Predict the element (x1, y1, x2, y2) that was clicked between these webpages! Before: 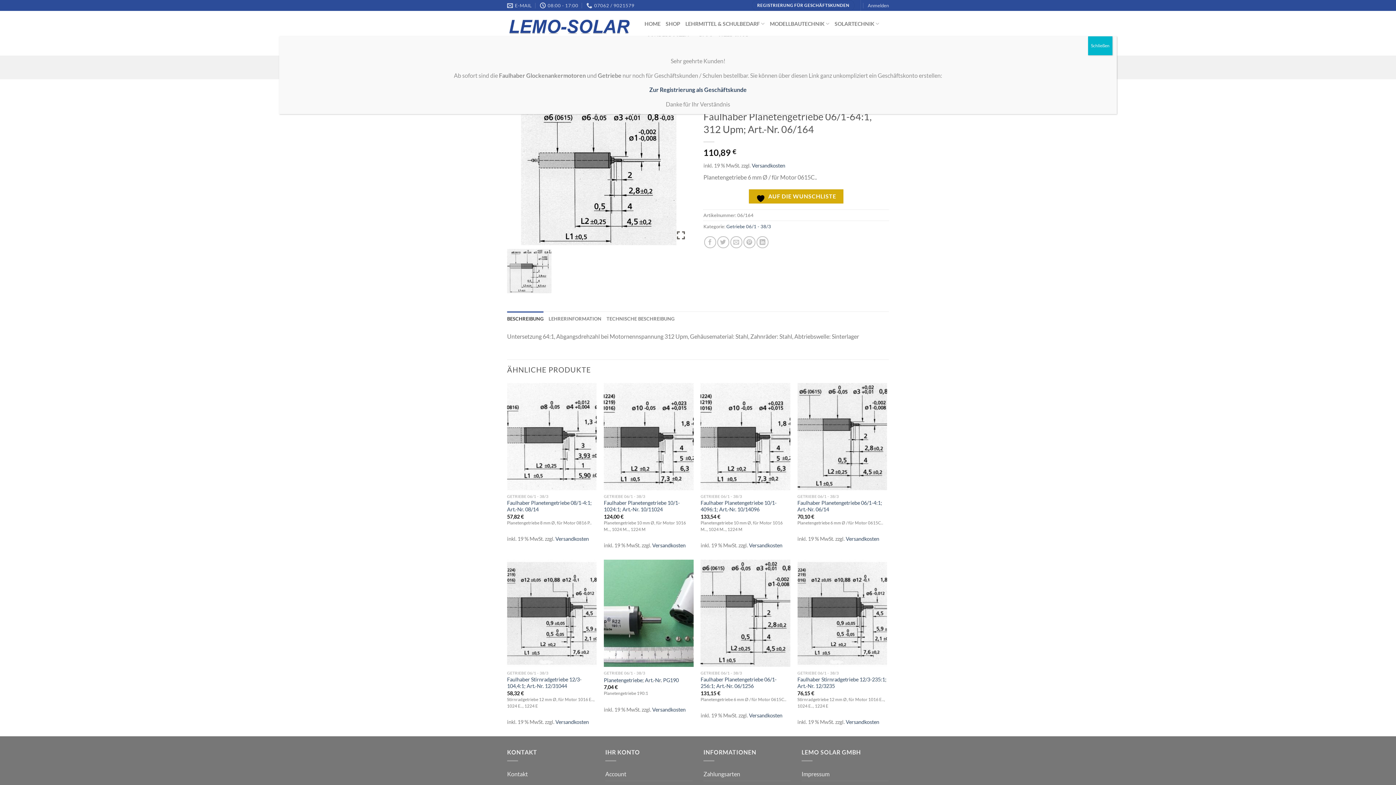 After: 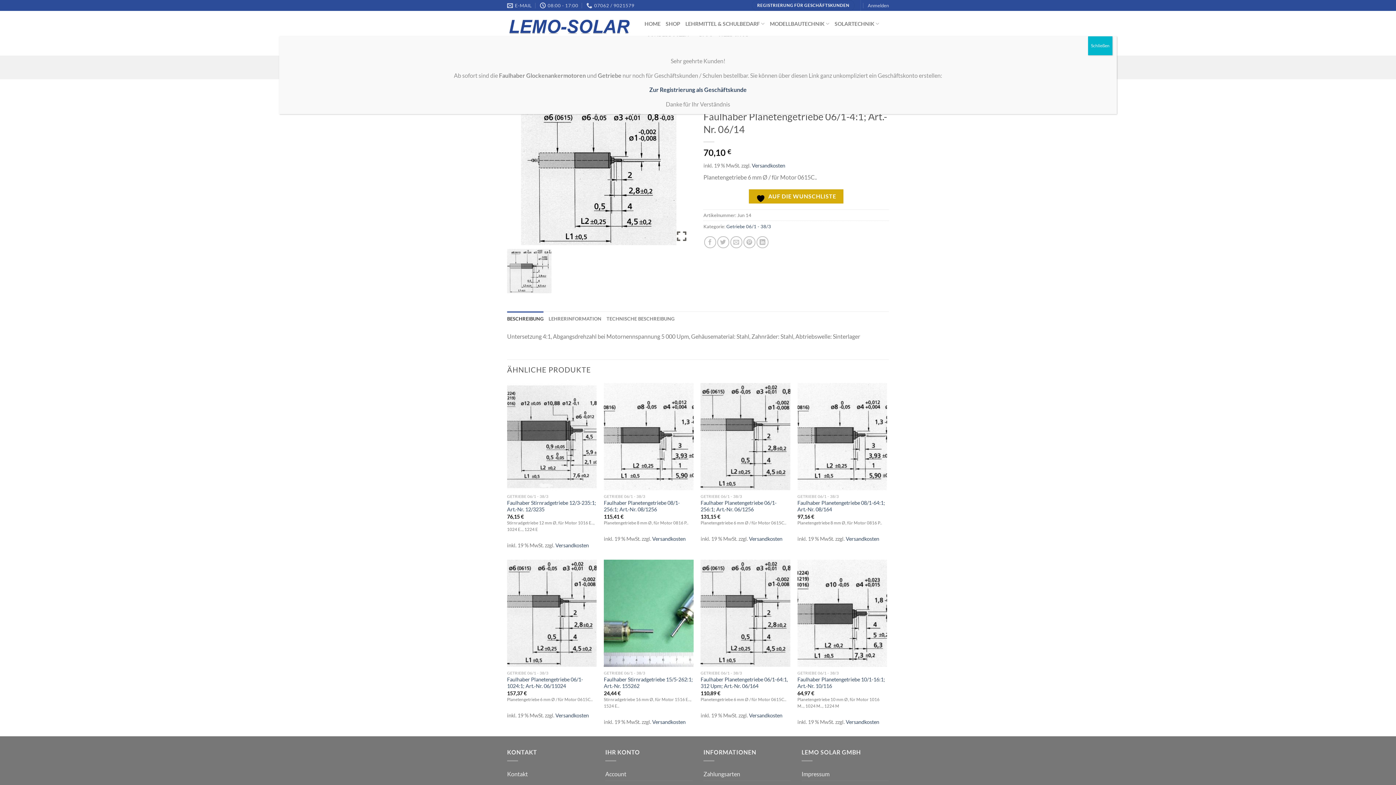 Action: label: Faulhaber Planetengetriebe 06/1-4:1; Art.-Nr. 06/14 bbox: (797, 500, 887, 513)